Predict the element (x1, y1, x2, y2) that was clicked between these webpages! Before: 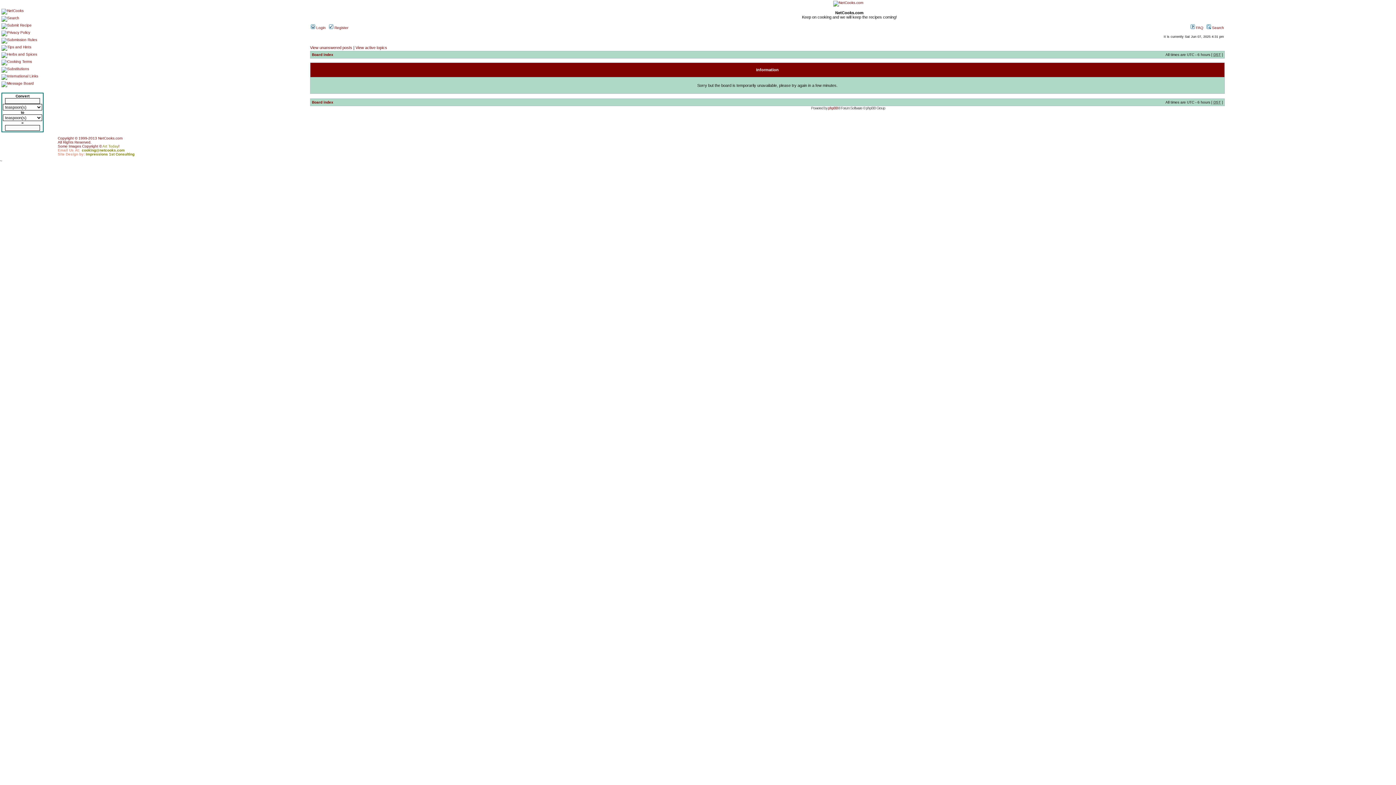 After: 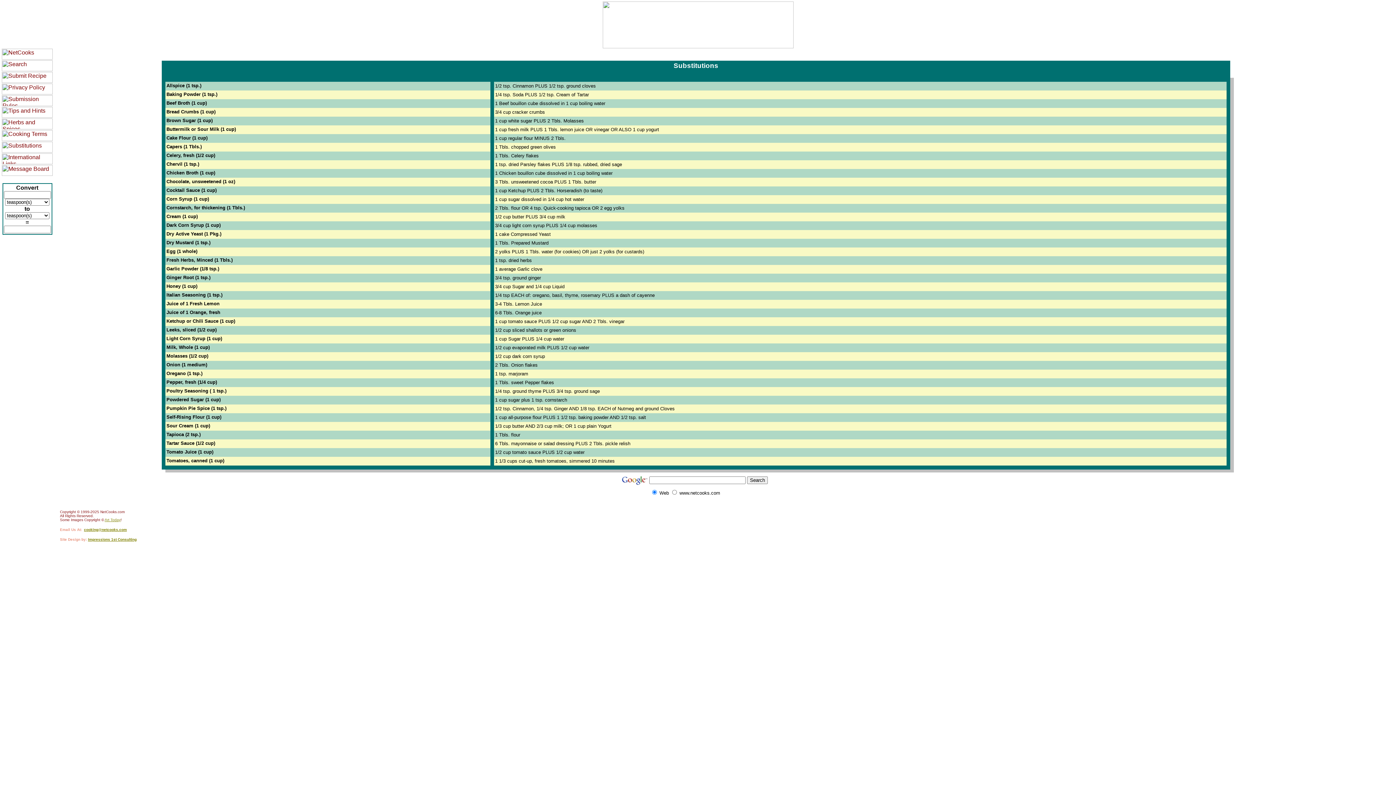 Action: bbox: (1, 66, 29, 70)